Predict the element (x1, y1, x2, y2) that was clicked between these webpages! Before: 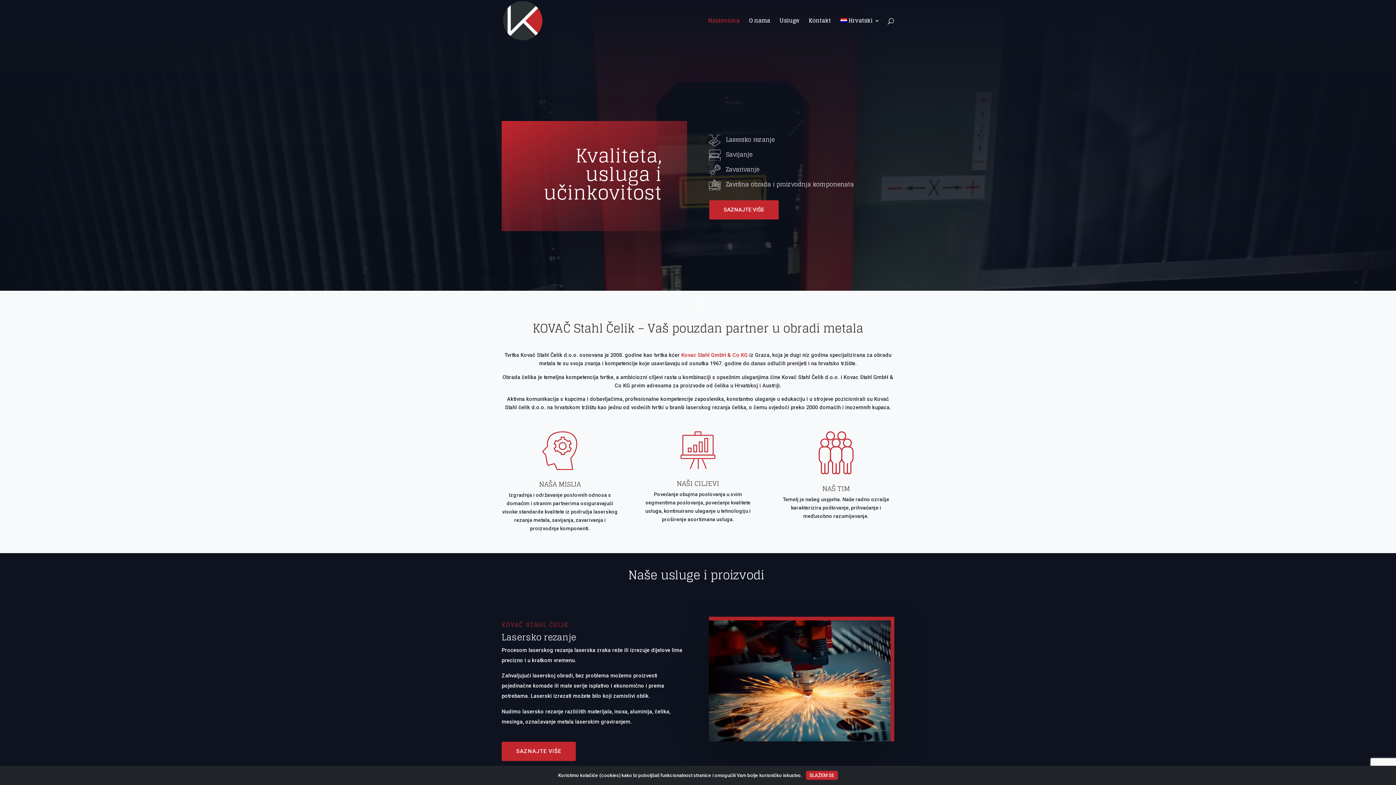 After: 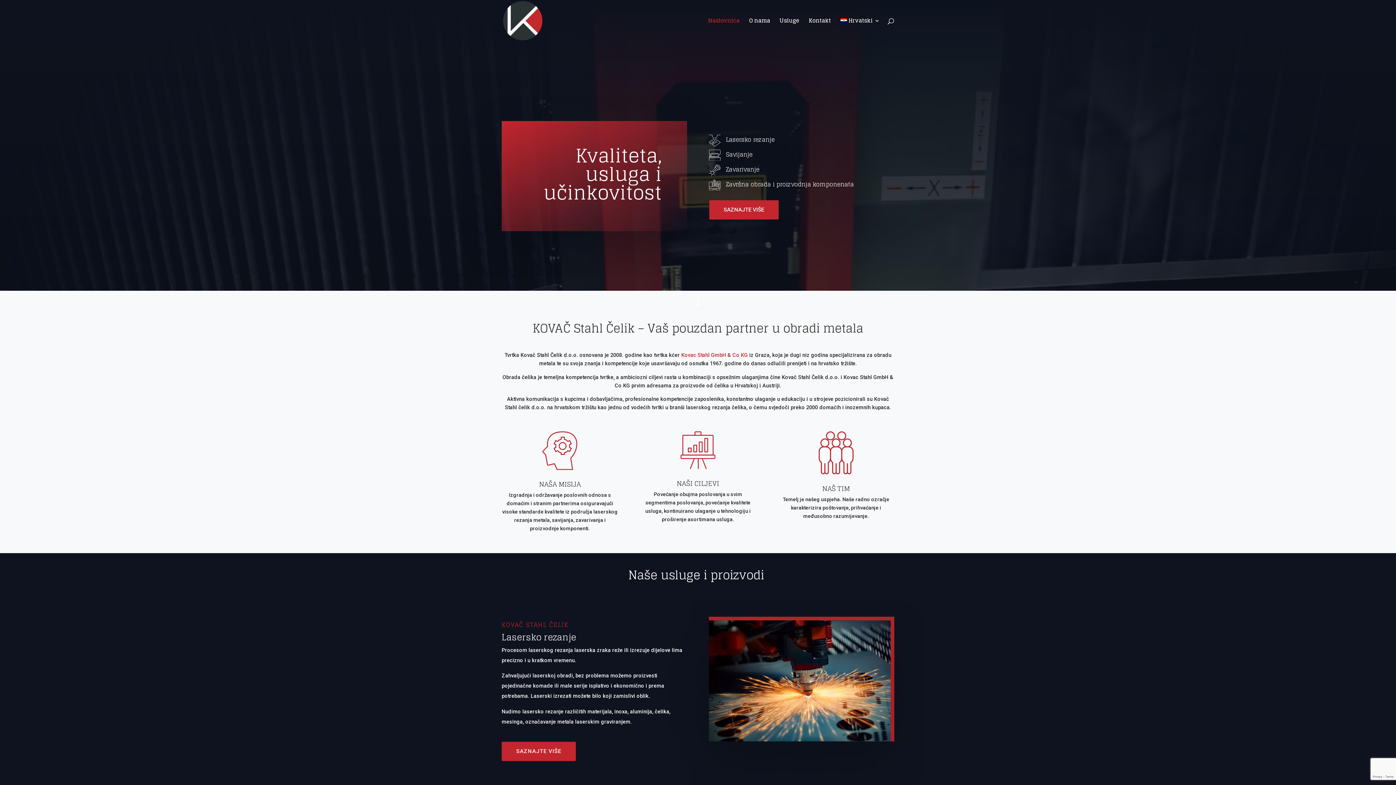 Action: bbox: (806, 771, 838, 780) label: SLAŽEM SE